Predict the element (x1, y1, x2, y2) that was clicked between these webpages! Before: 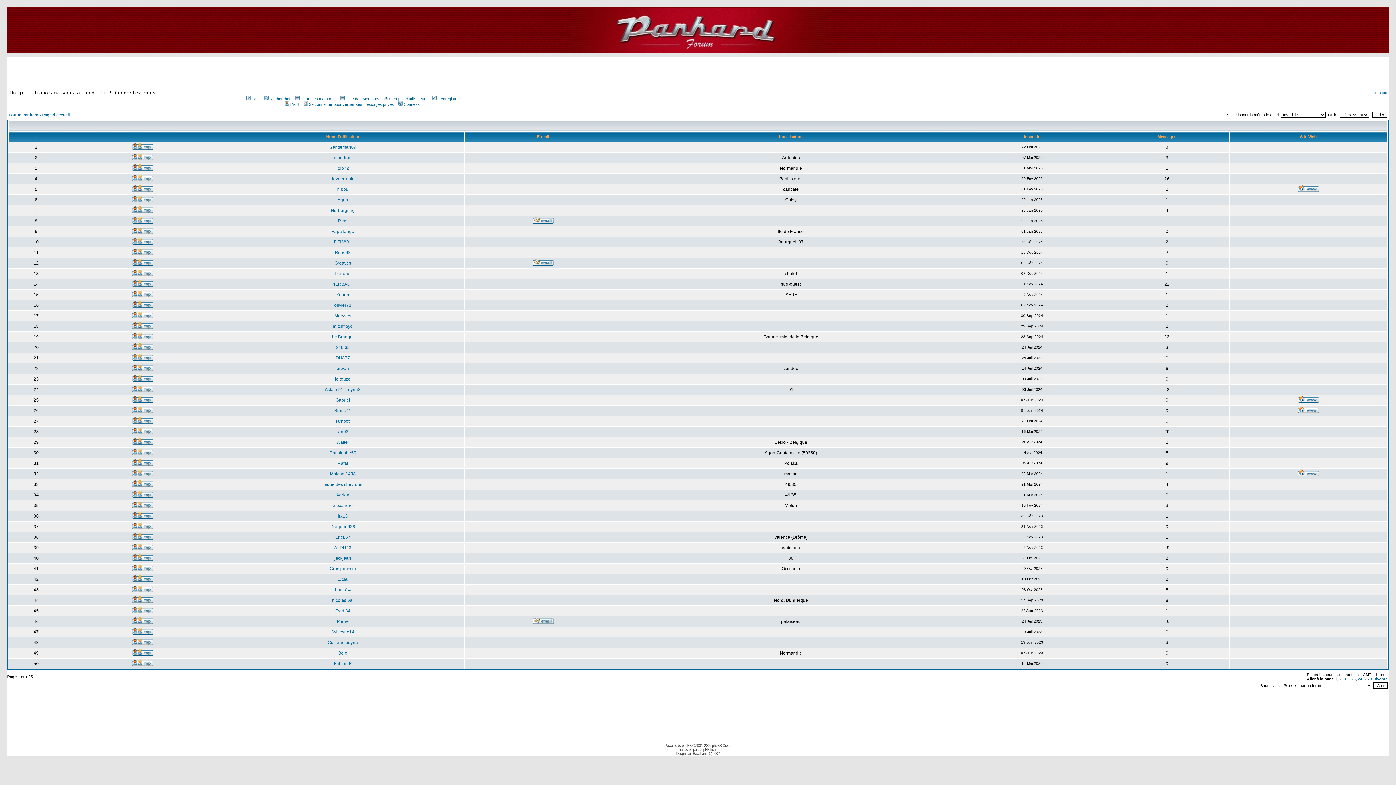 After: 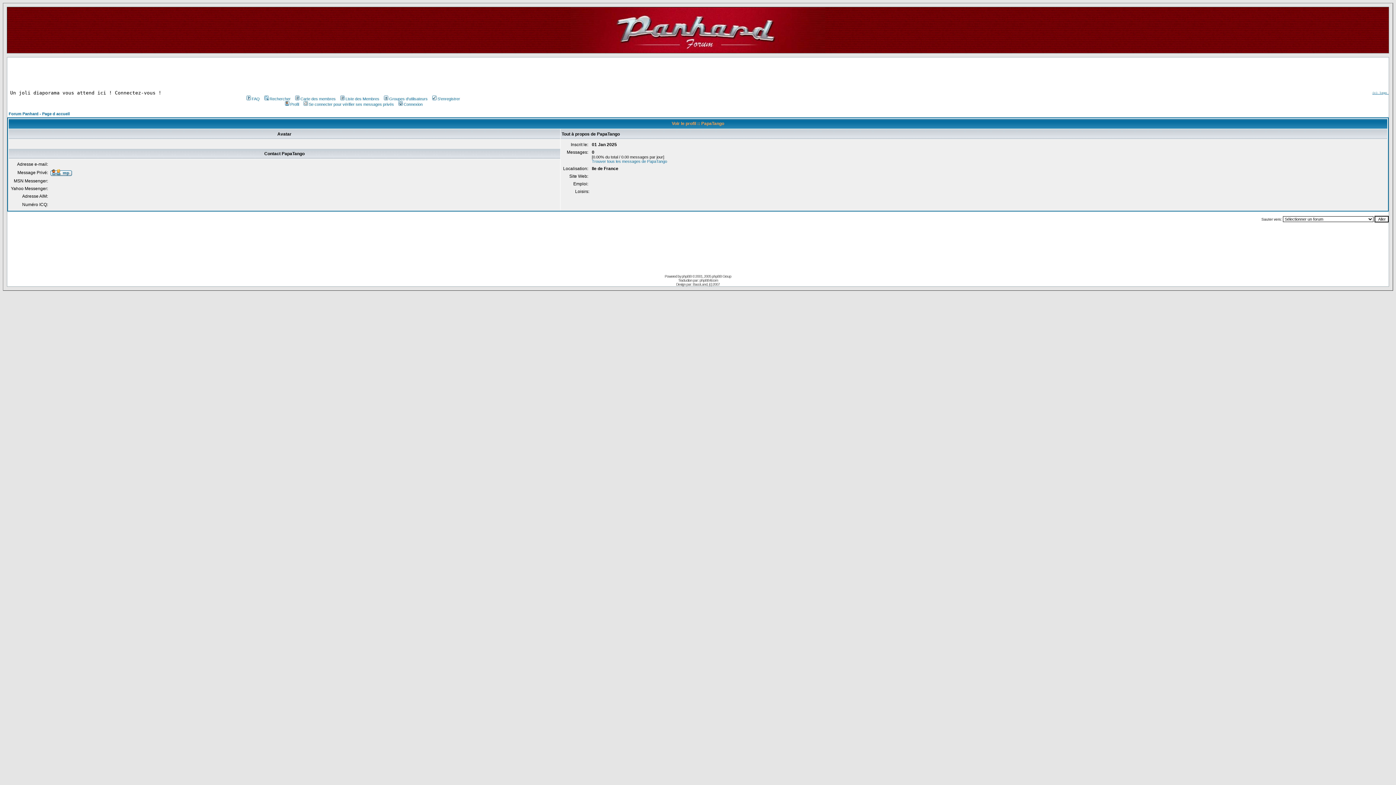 Action: bbox: (331, 229, 354, 234) label: PapaTango